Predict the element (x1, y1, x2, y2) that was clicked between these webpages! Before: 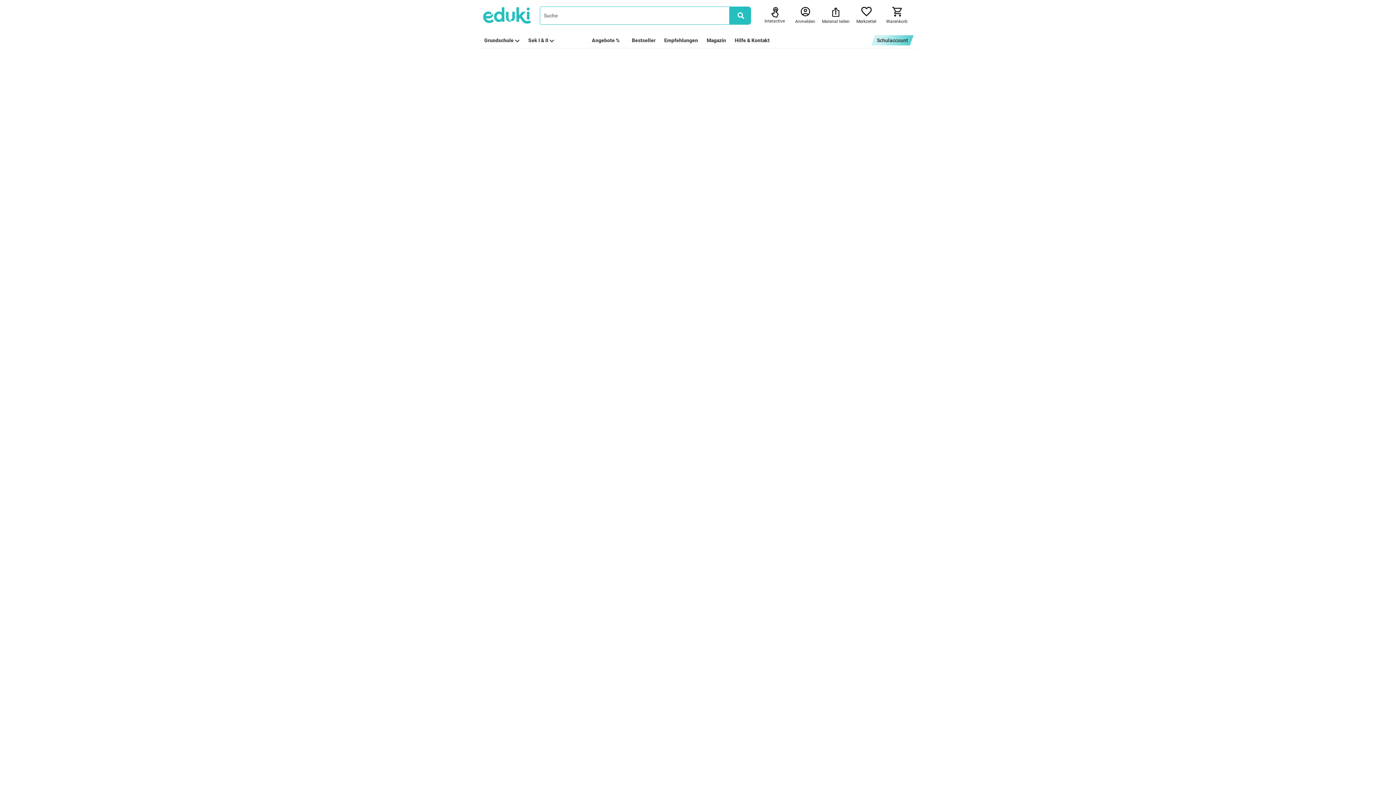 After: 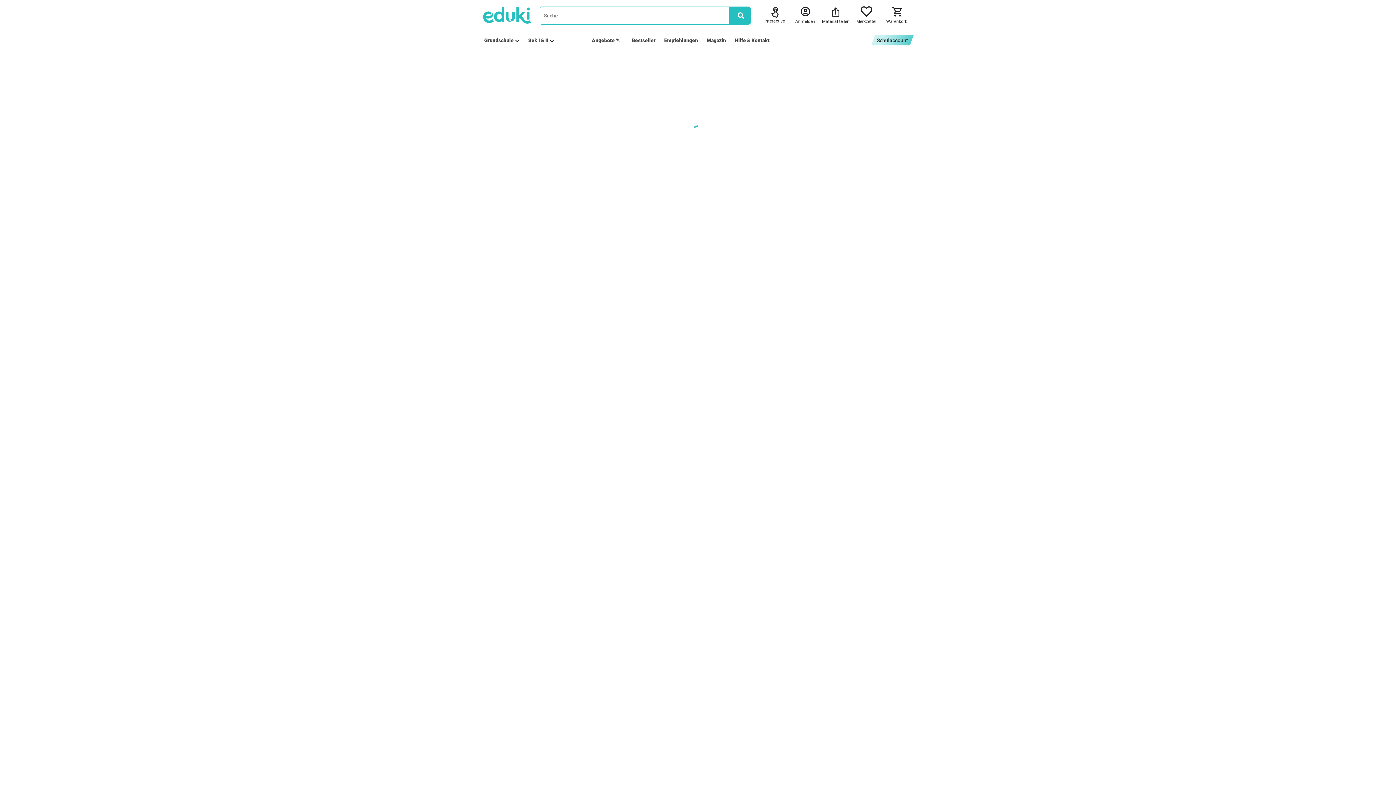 Action: bbox: (856, 6, 876, 24) label: Merkzettel